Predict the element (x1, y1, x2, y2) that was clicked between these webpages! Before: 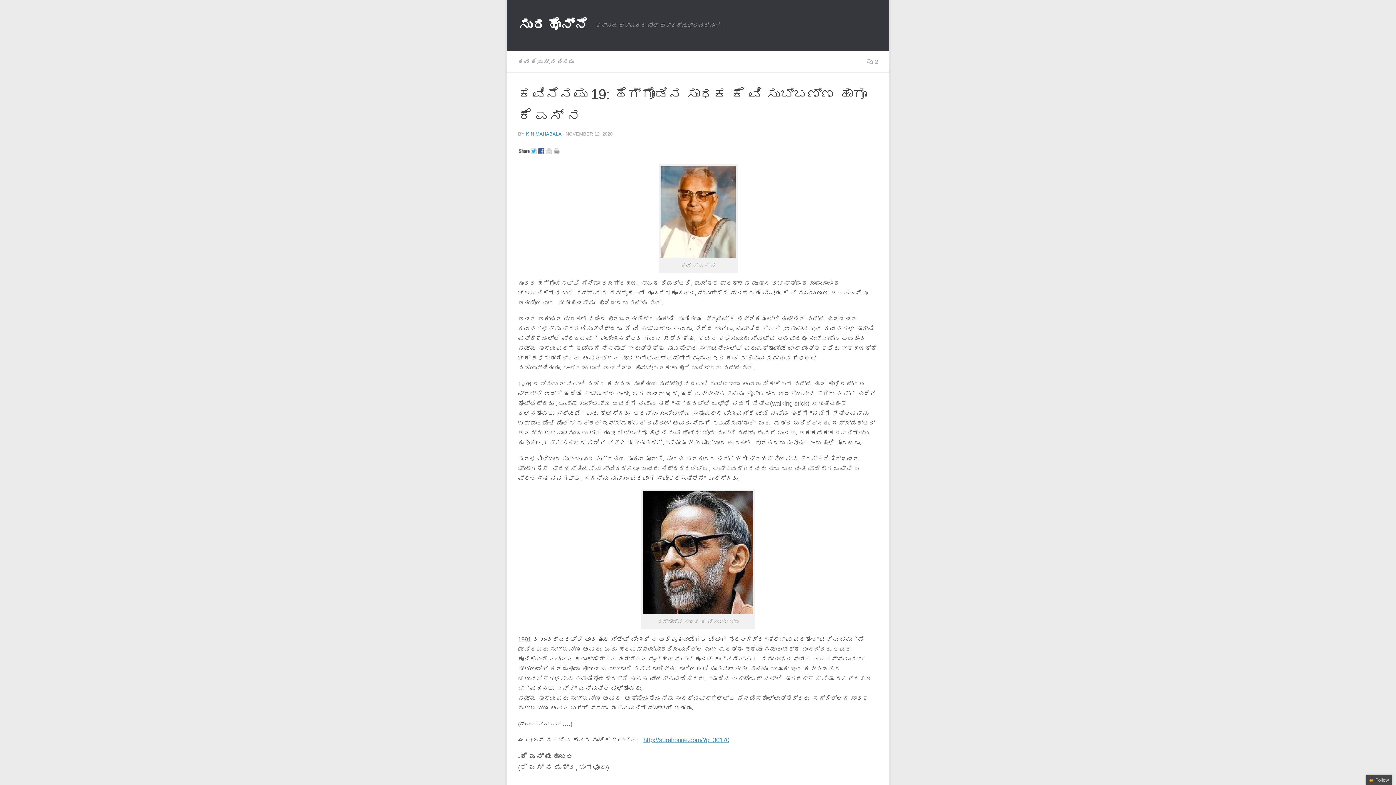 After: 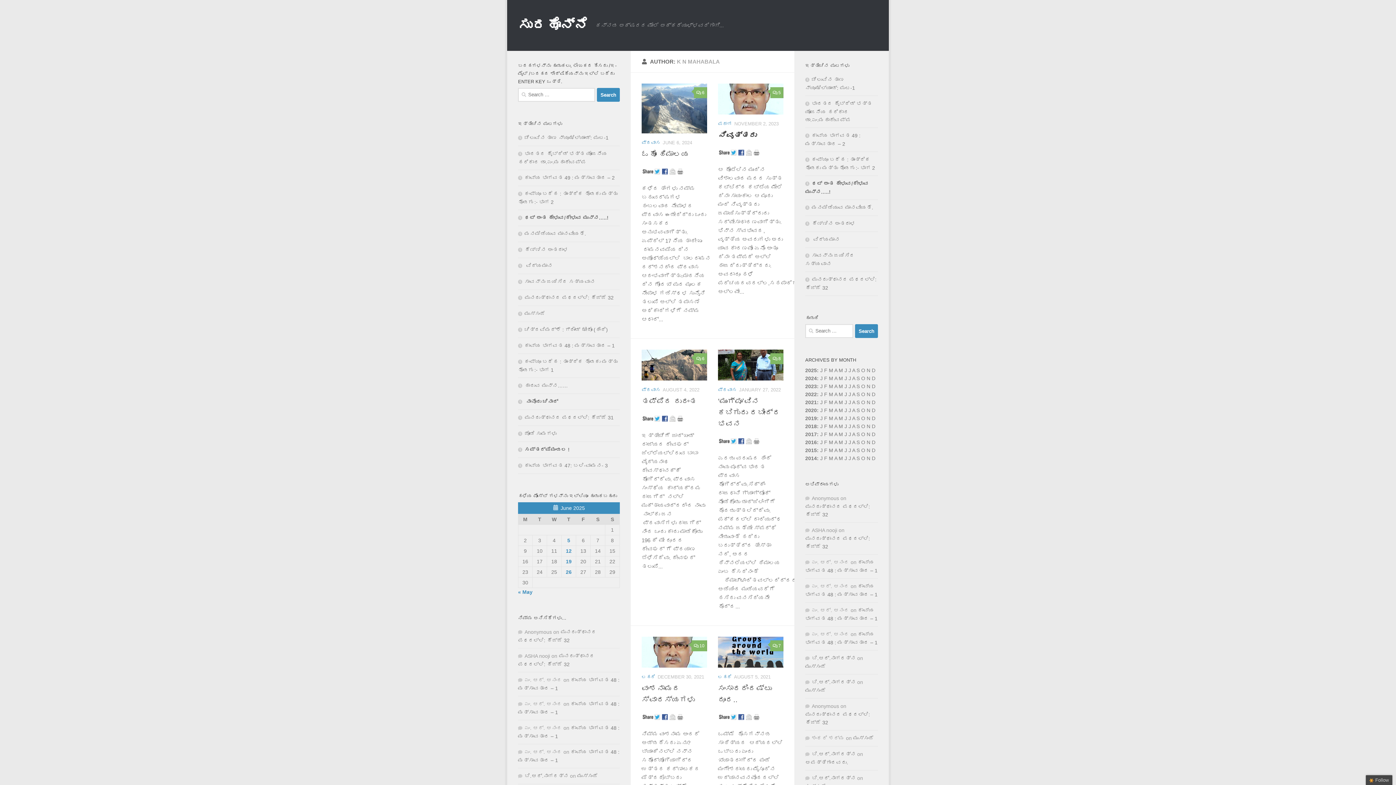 Action: label: K N MAHABALA bbox: (526, 131, 561, 136)